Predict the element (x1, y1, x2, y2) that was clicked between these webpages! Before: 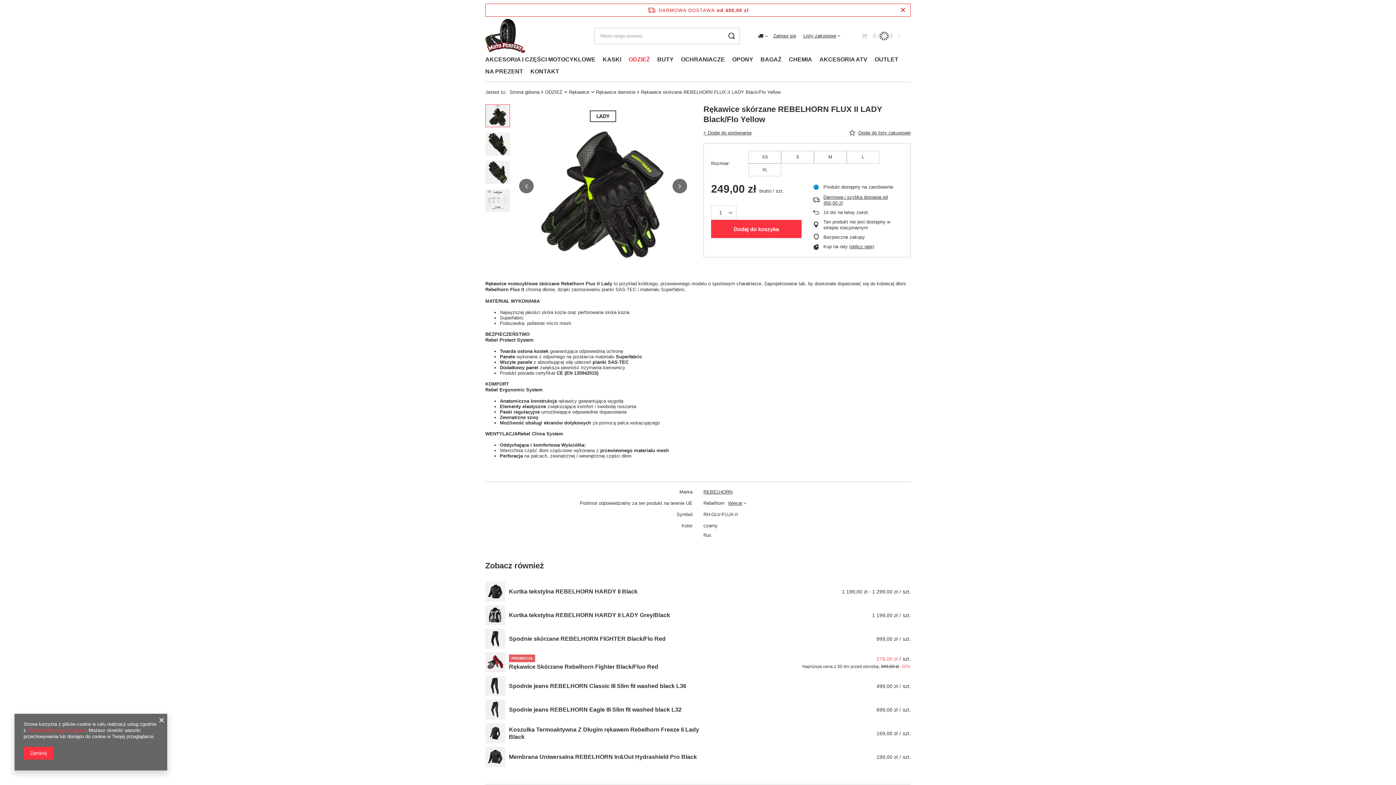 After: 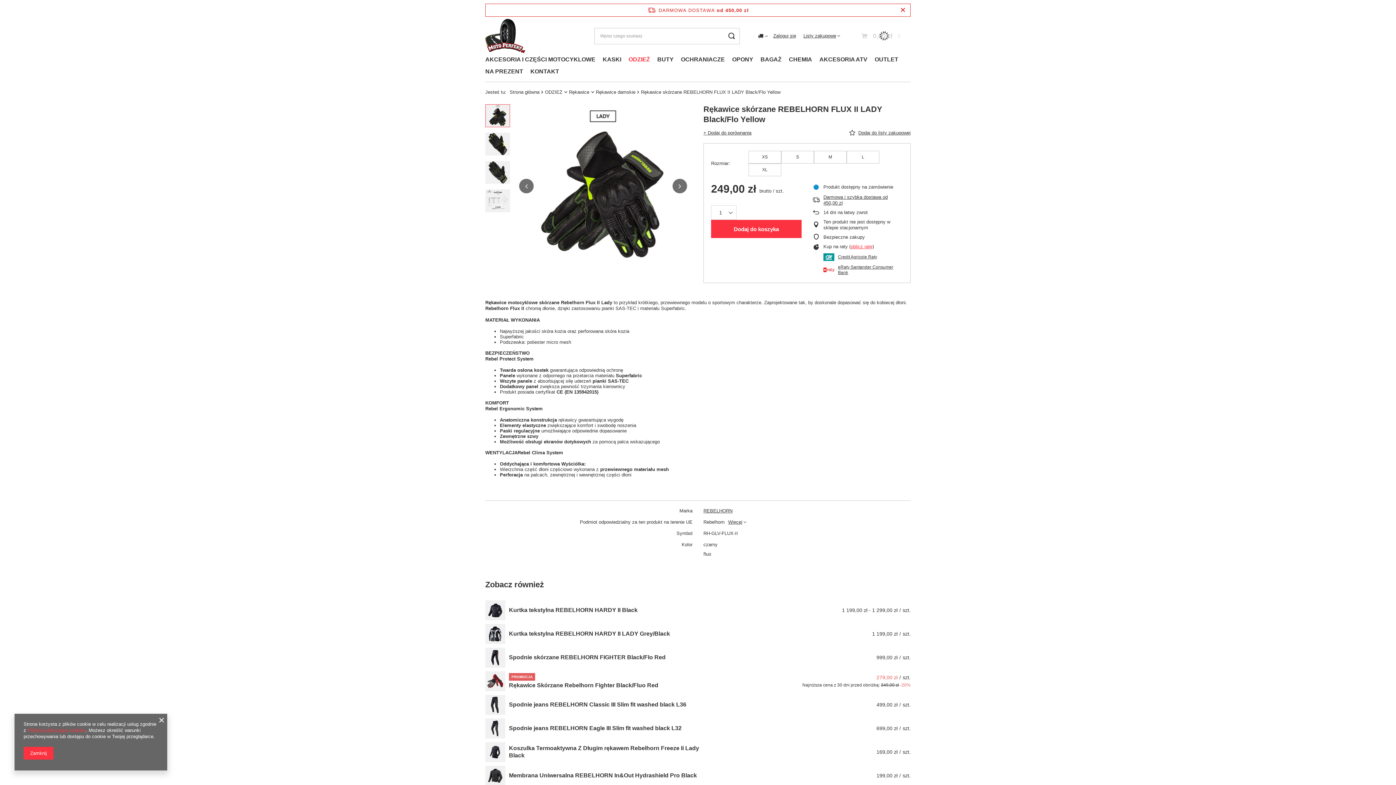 Action: label: oblicz ratę bbox: (850, 244, 872, 249)